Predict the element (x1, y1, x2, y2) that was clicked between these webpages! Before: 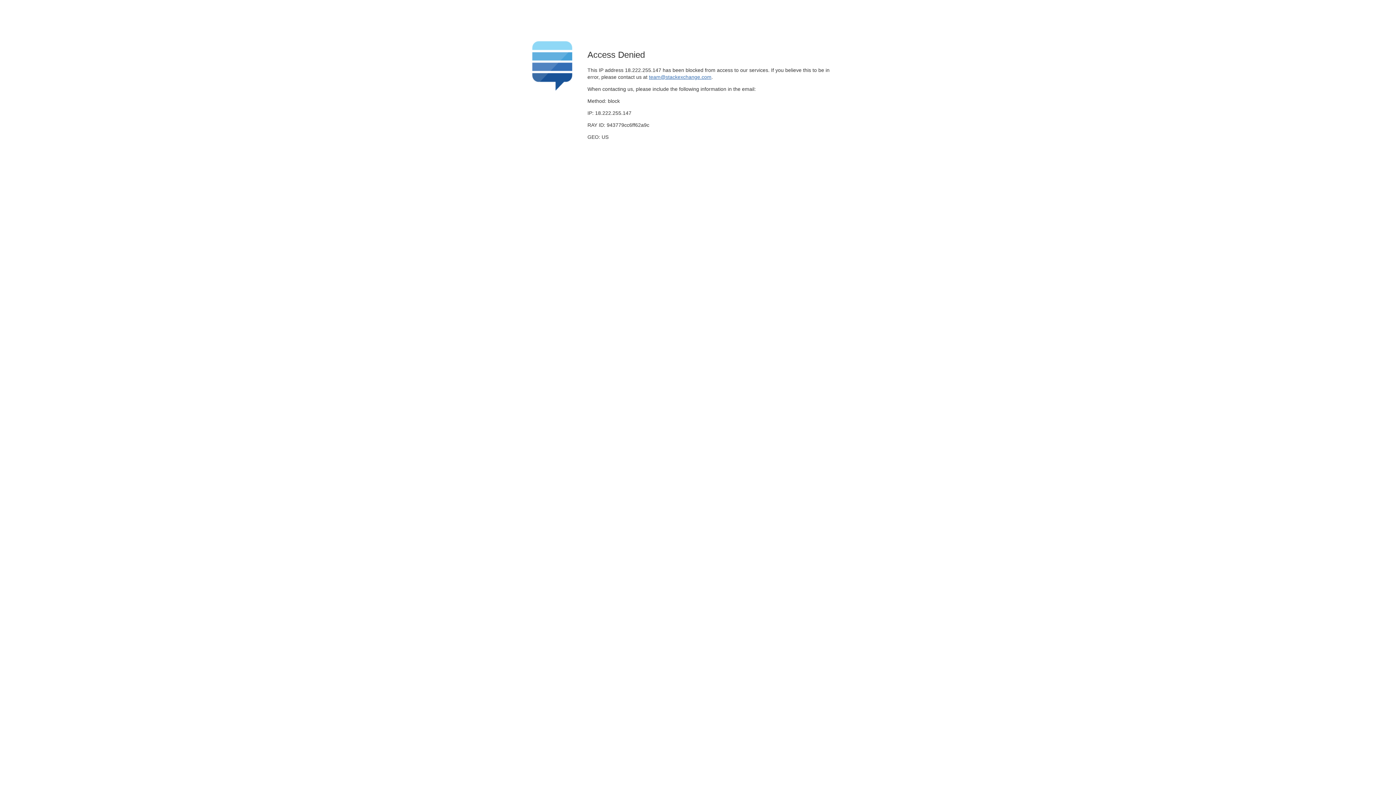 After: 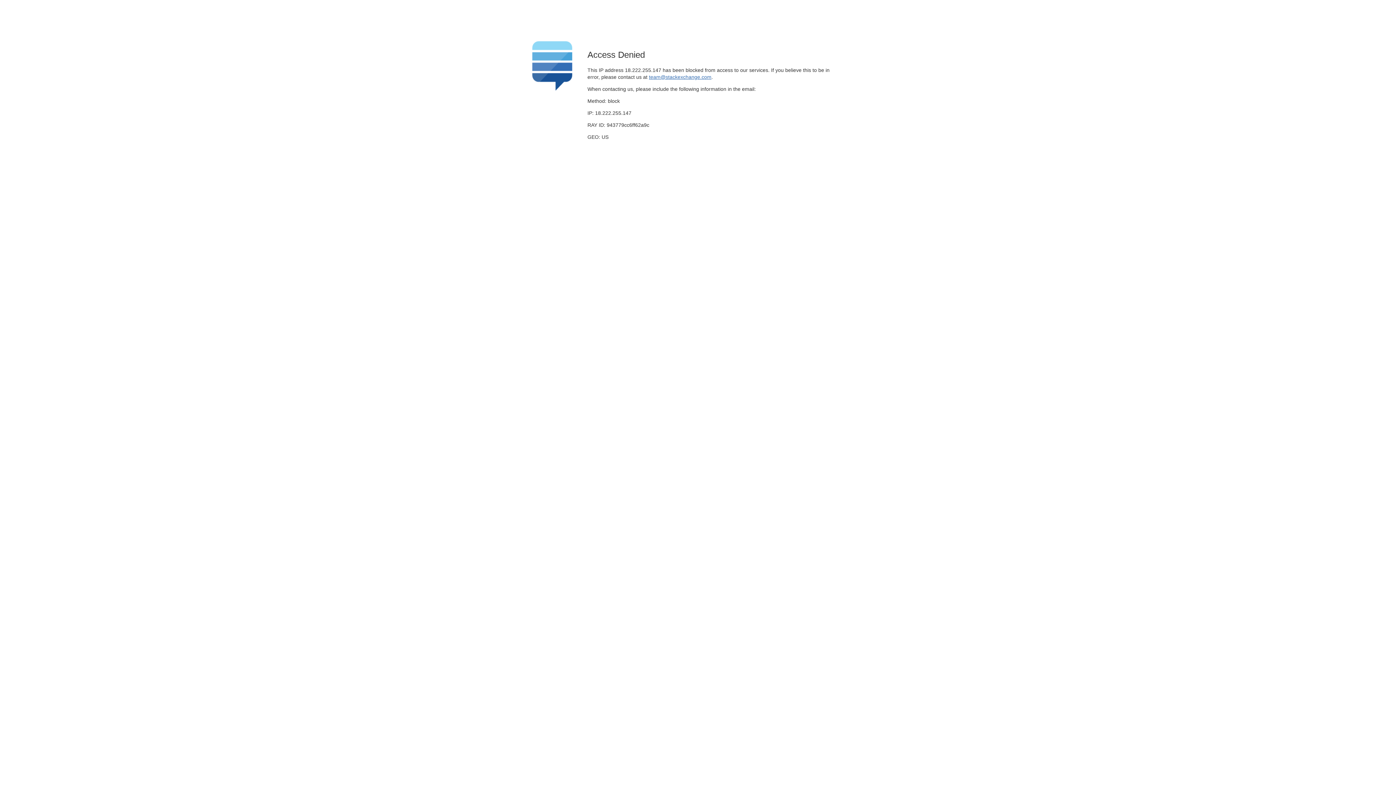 Action: label: team@stackexchange.com bbox: (649, 74, 711, 79)